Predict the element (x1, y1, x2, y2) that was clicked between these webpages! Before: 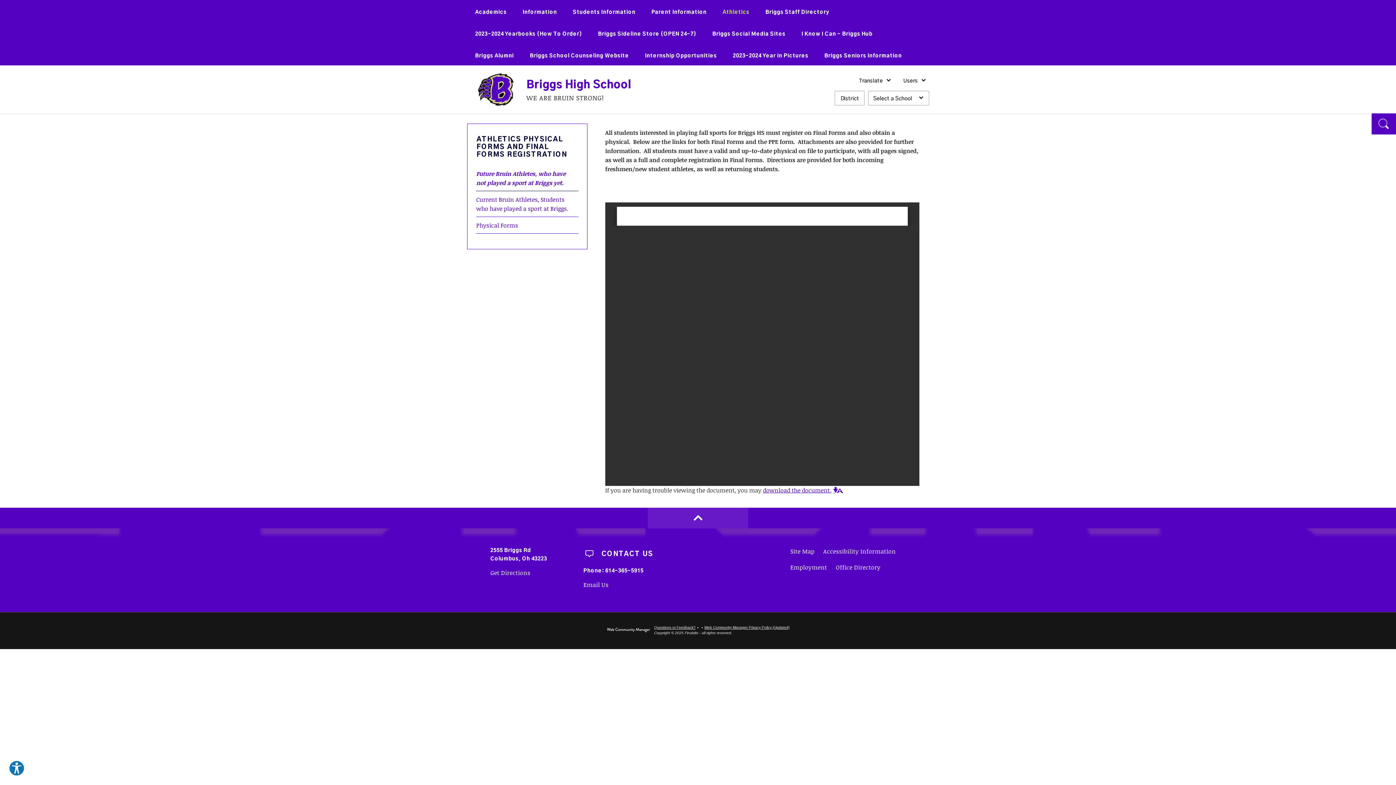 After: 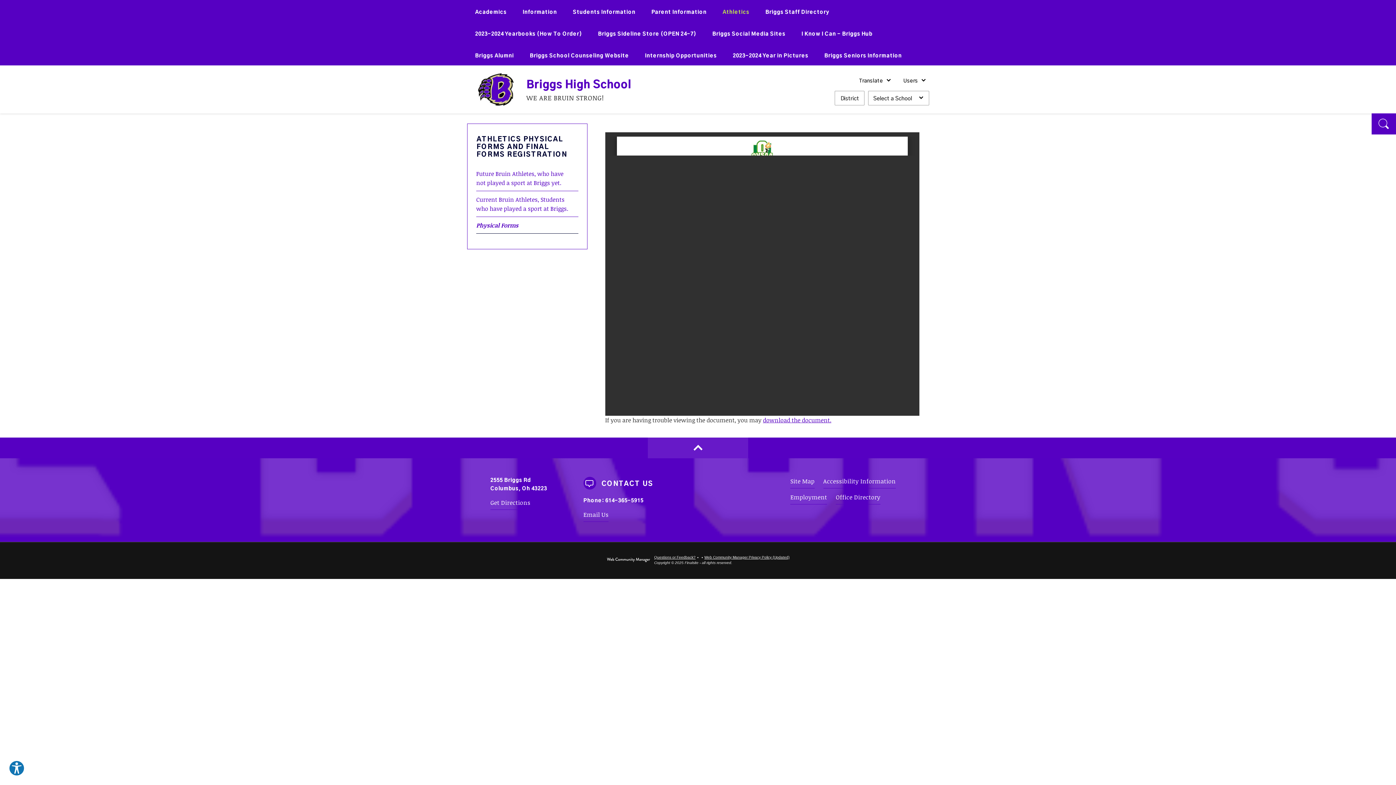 Action: label: Physical Forms bbox: (476, 217, 578, 233)